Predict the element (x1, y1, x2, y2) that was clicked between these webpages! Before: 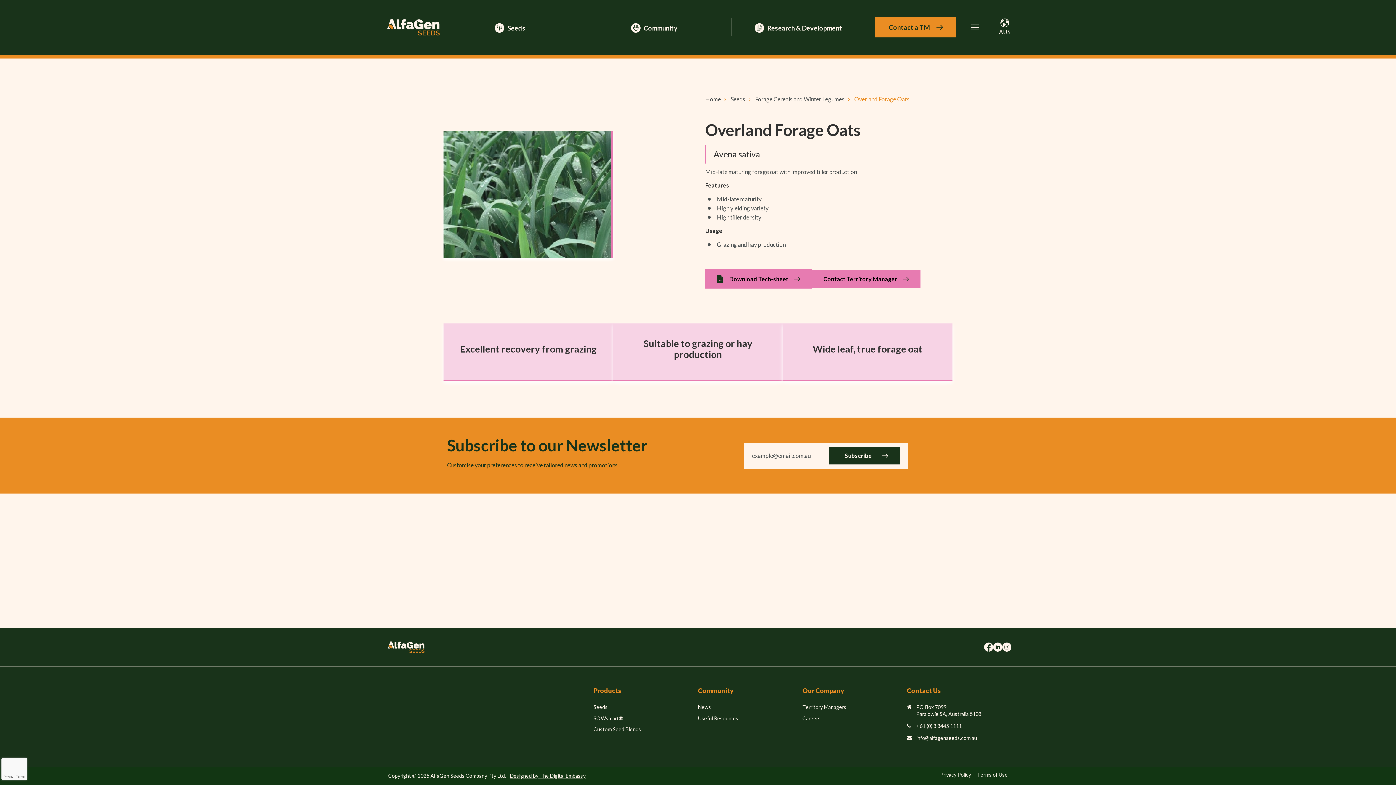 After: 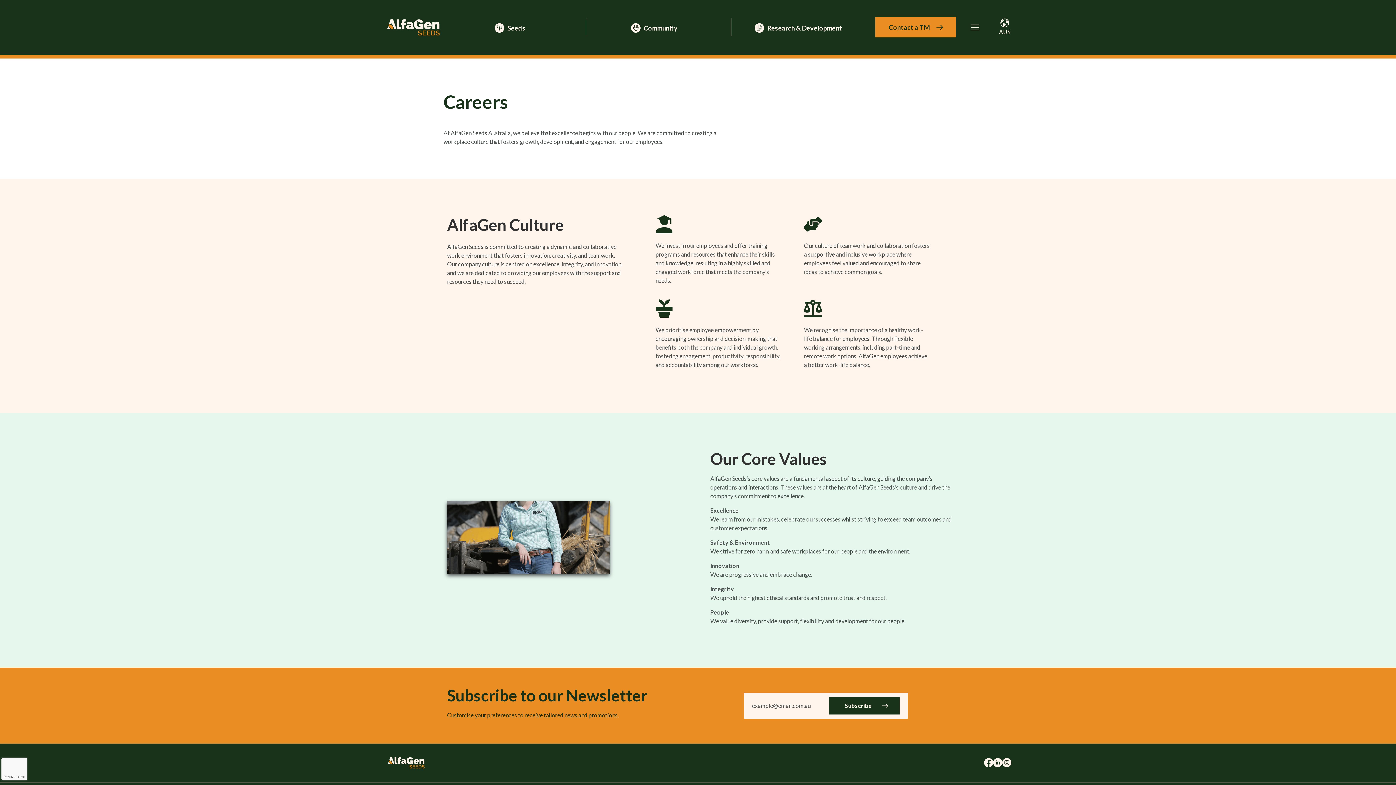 Action: bbox: (802, 715, 820, 721) label: Careers